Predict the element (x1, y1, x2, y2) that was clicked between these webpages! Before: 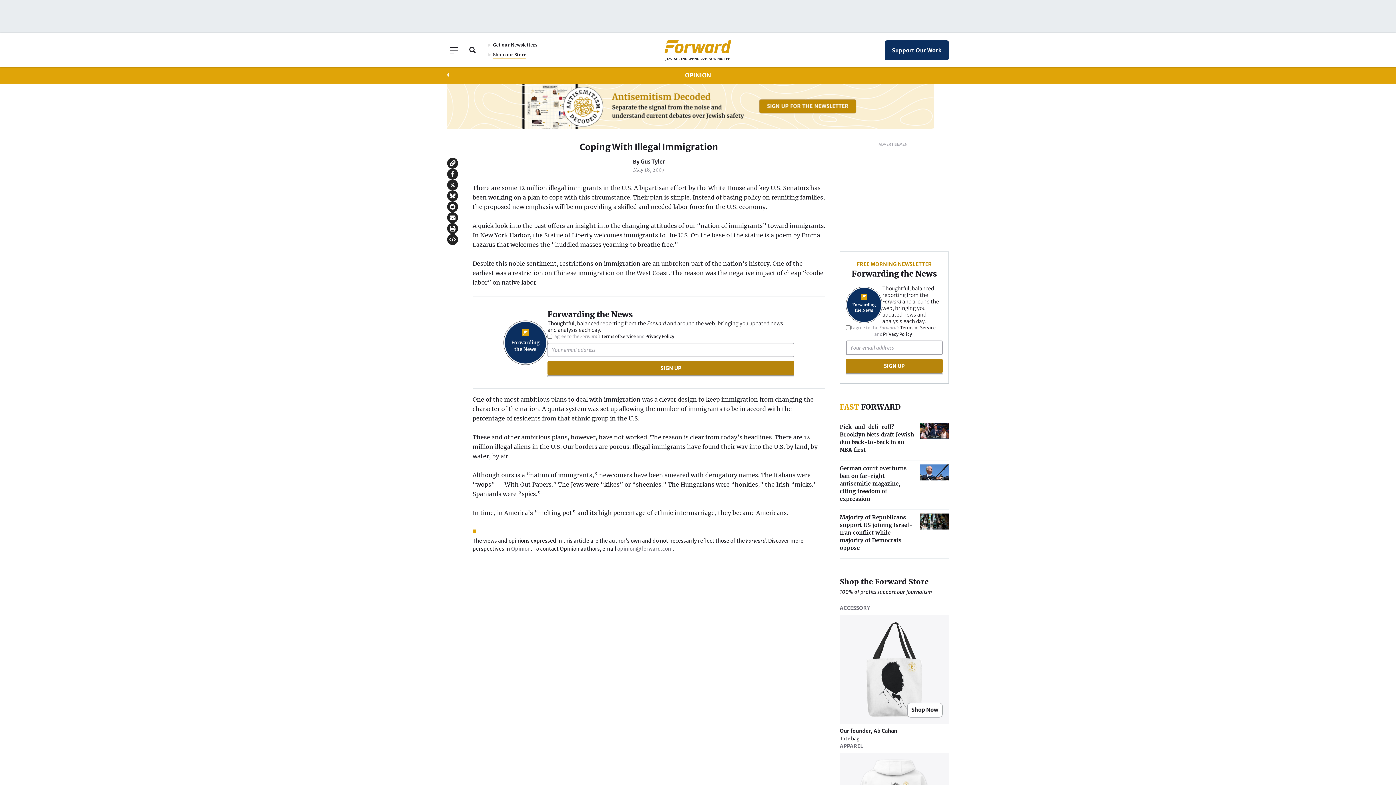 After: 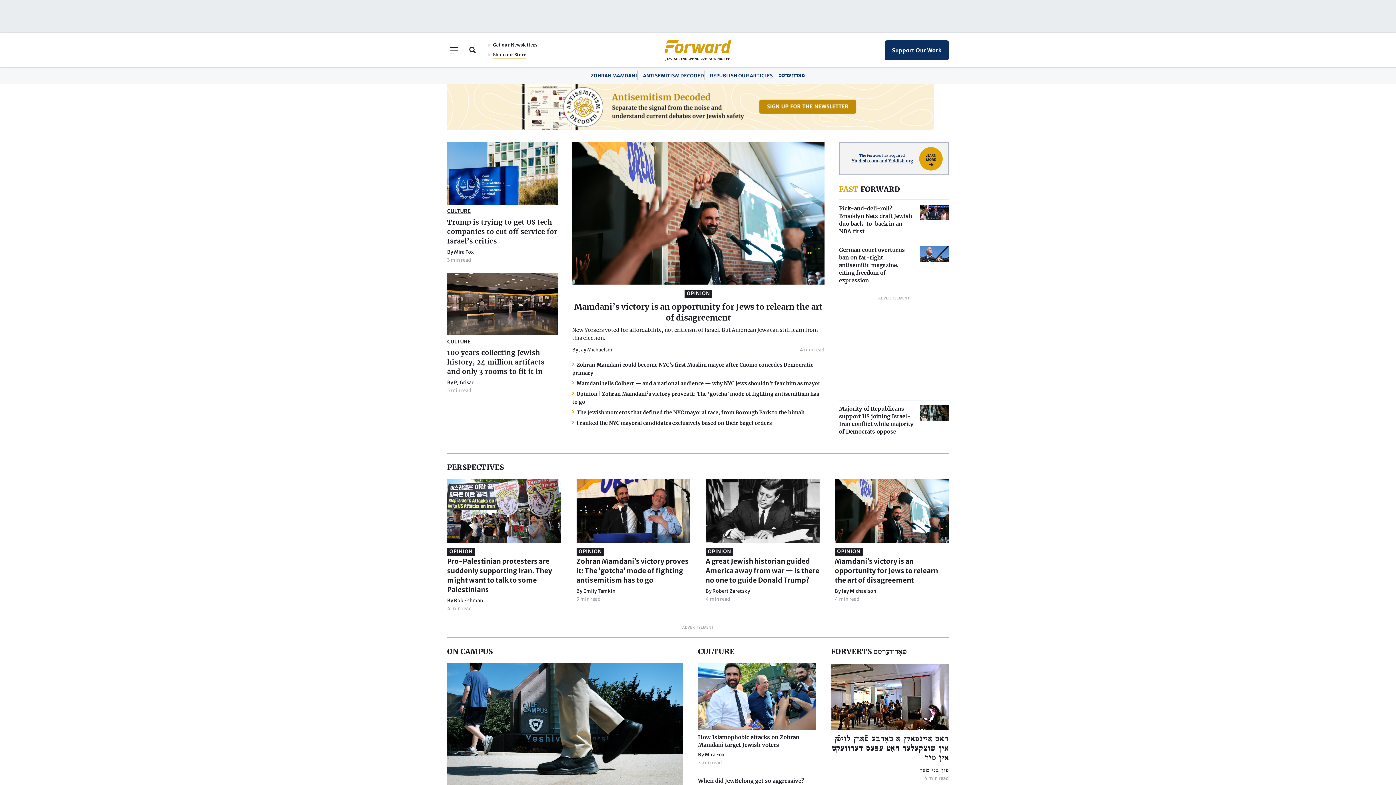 Action: bbox: (664, 39, 731, 53)